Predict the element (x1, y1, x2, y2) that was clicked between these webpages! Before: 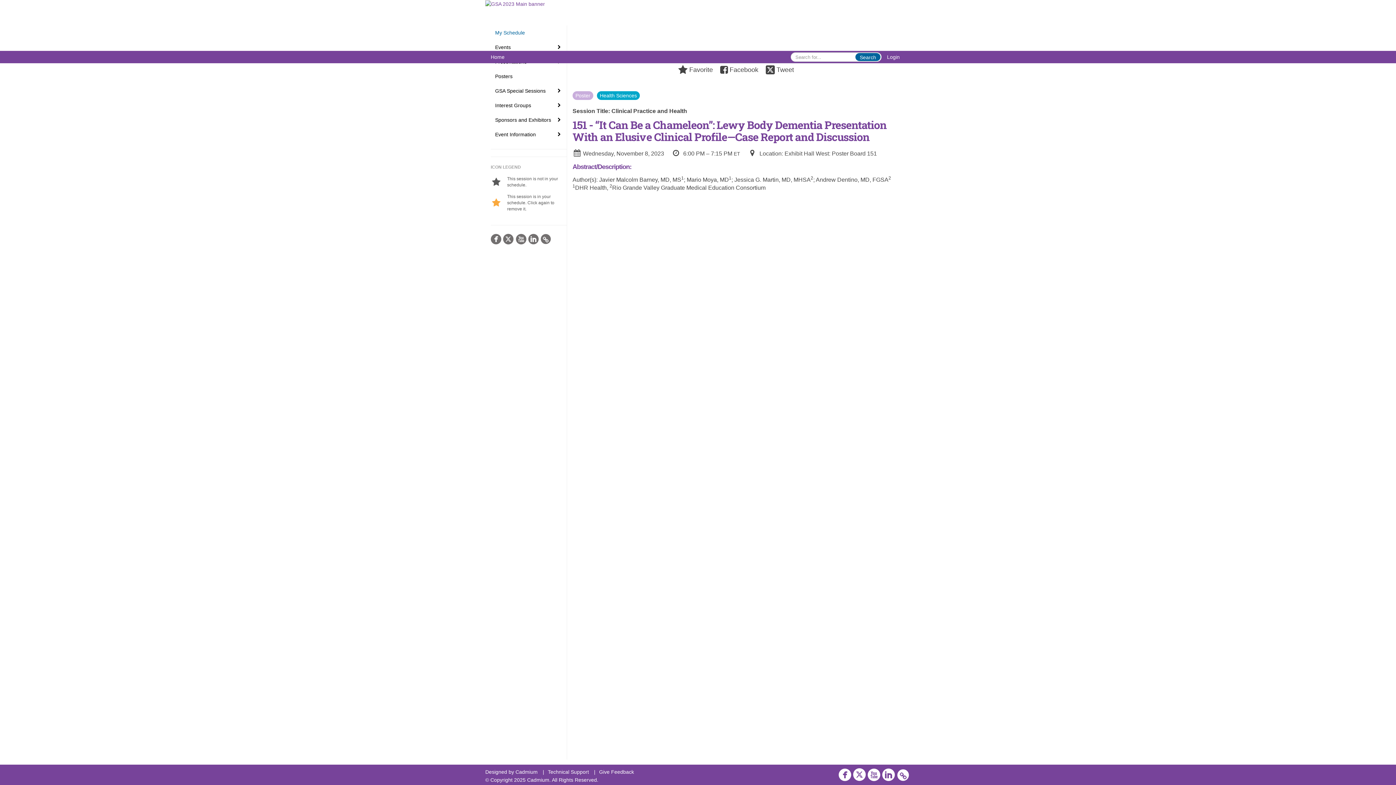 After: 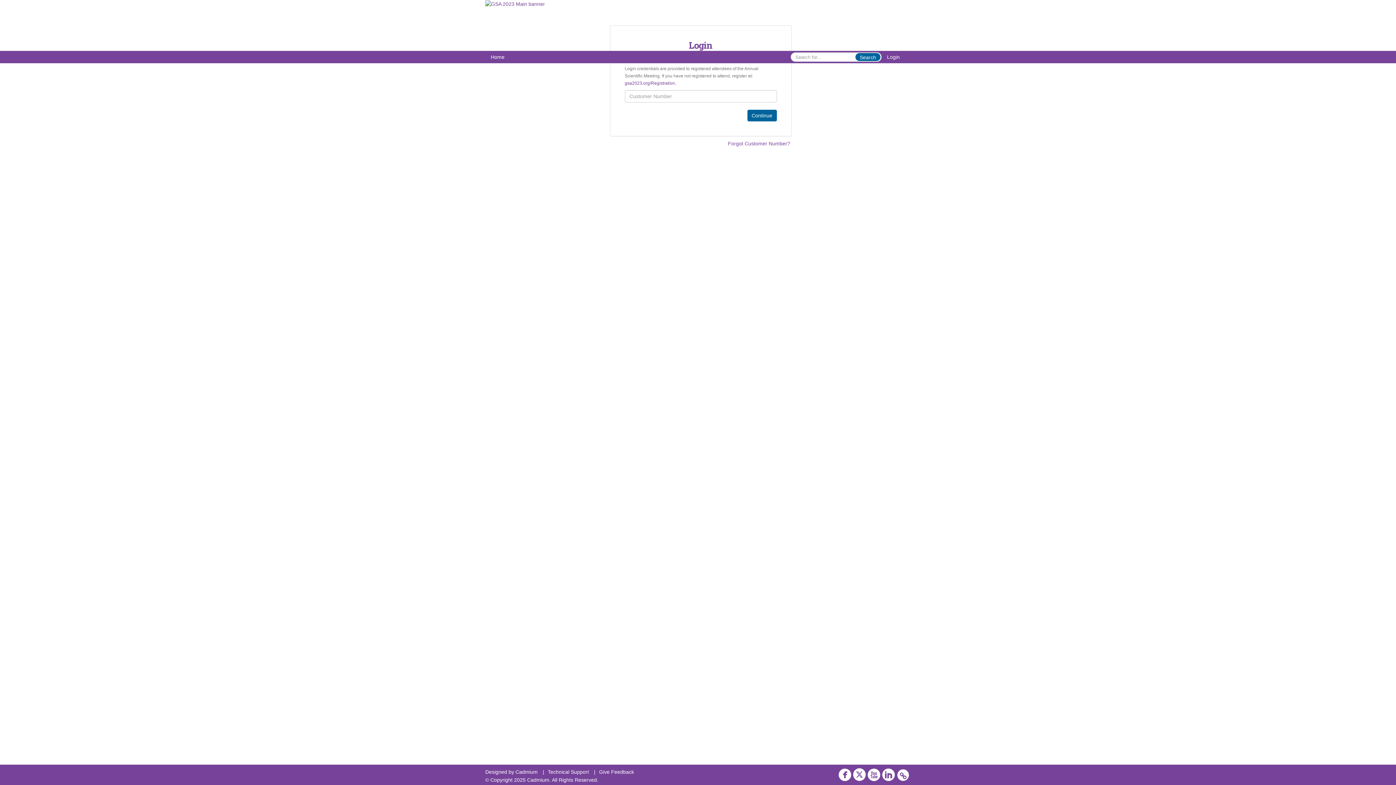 Action: label: My Schedule bbox: (490, 25, 566, 40)